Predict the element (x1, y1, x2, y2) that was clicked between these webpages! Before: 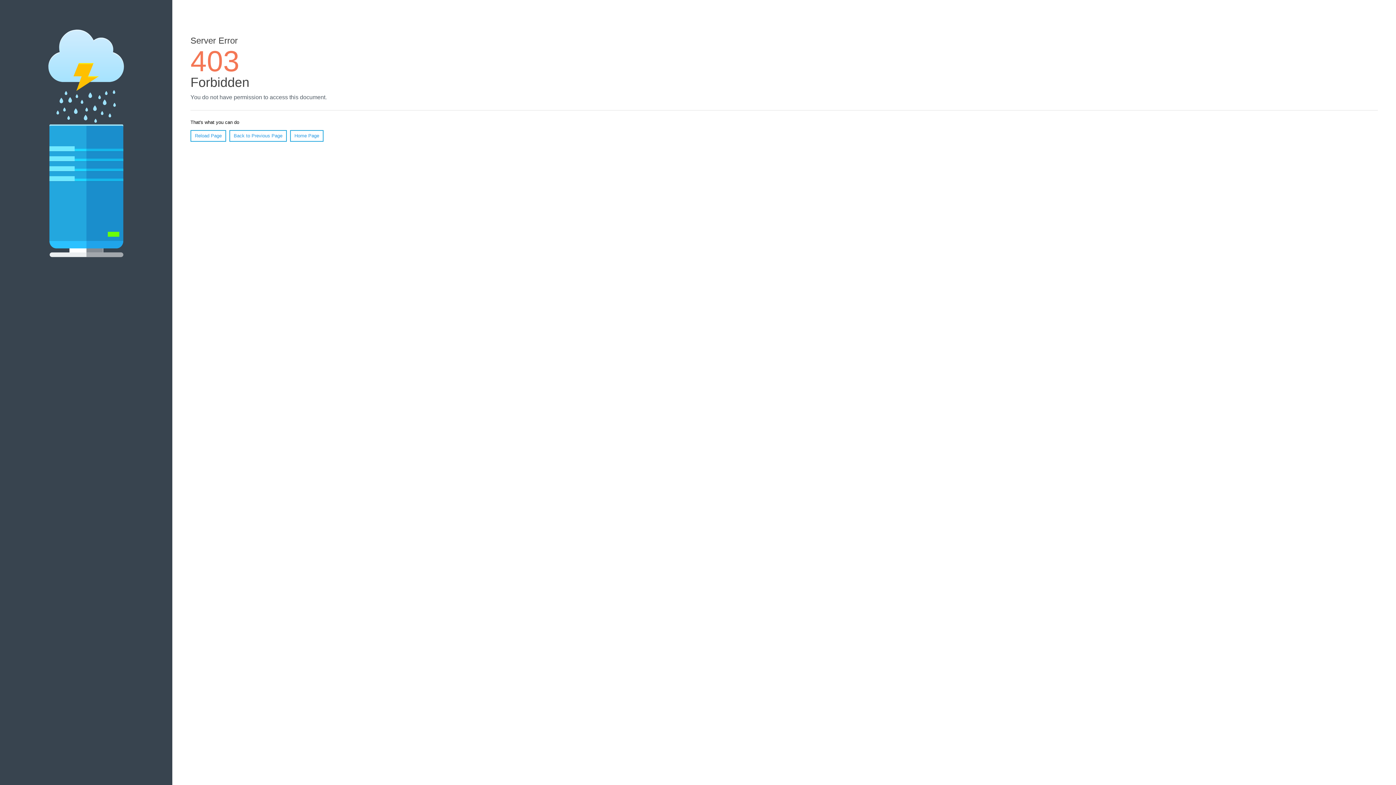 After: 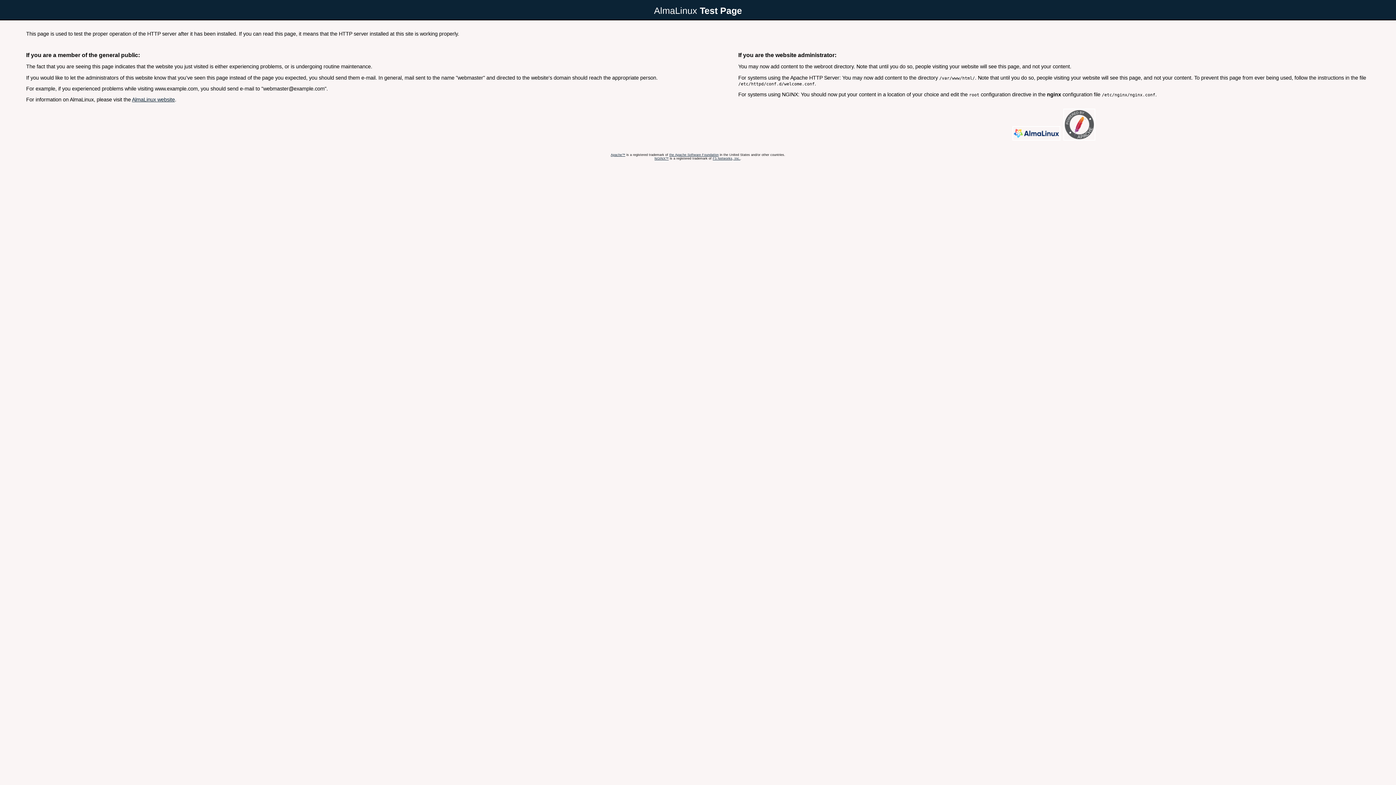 Action: label: Home Page bbox: (290, 130, 323, 141)